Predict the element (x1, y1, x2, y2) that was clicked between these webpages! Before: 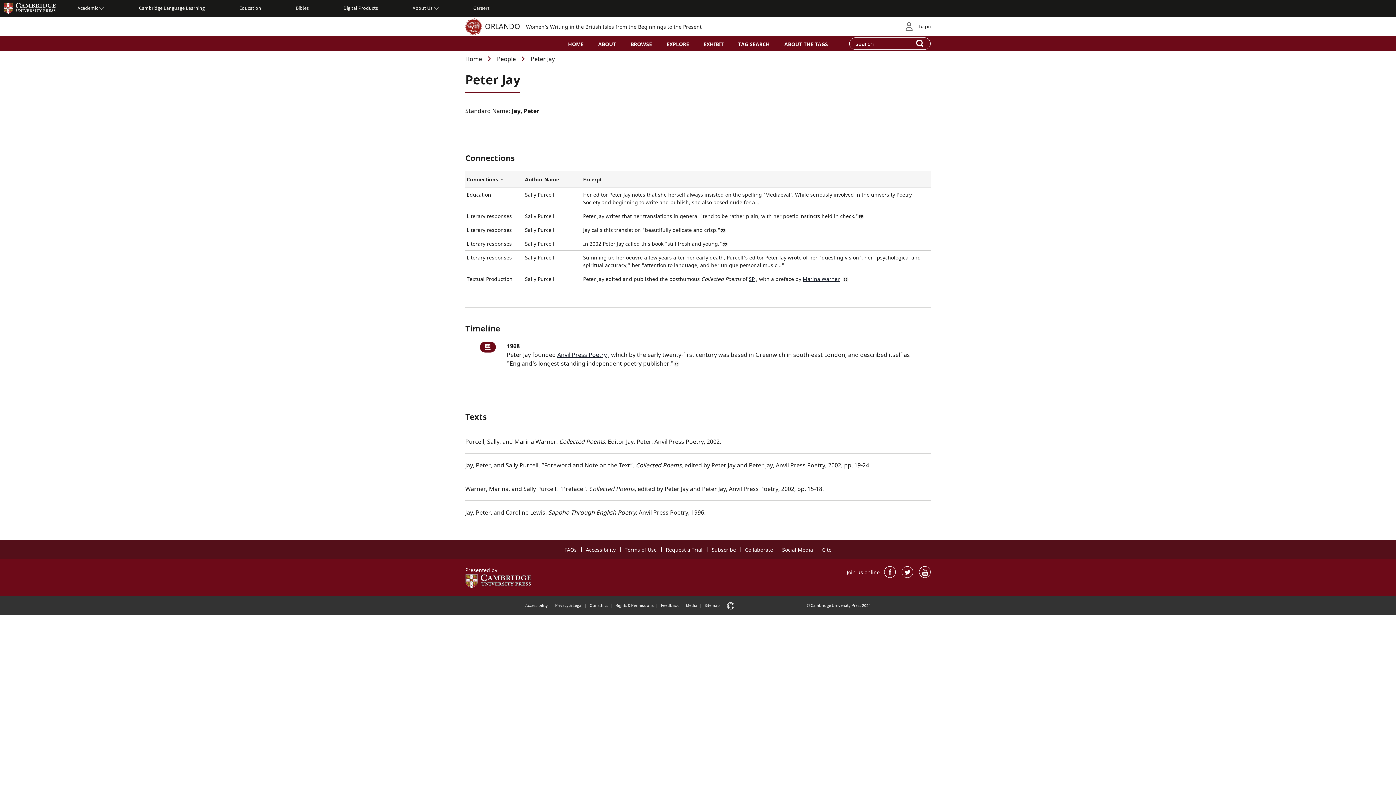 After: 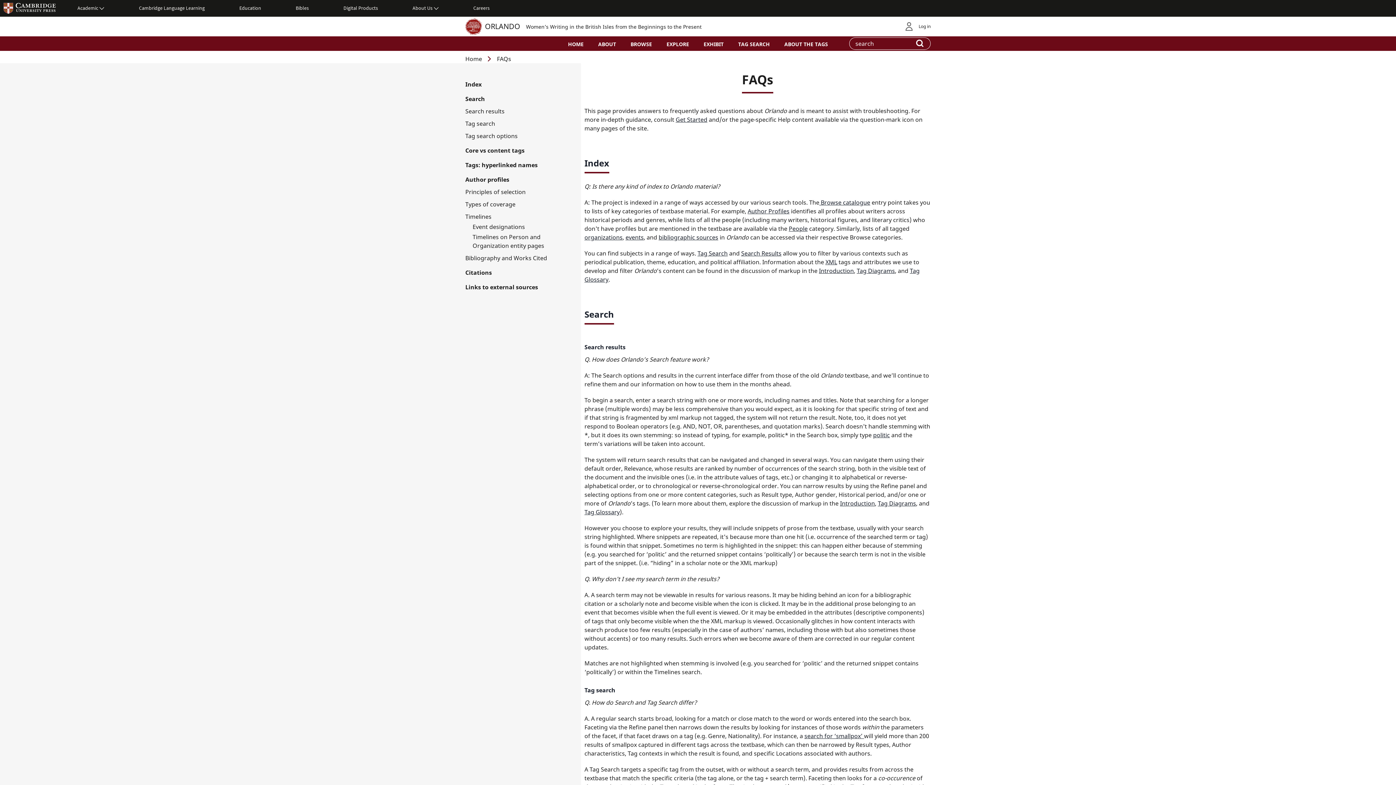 Action: bbox: (564, 546, 576, 553) label: FAQs